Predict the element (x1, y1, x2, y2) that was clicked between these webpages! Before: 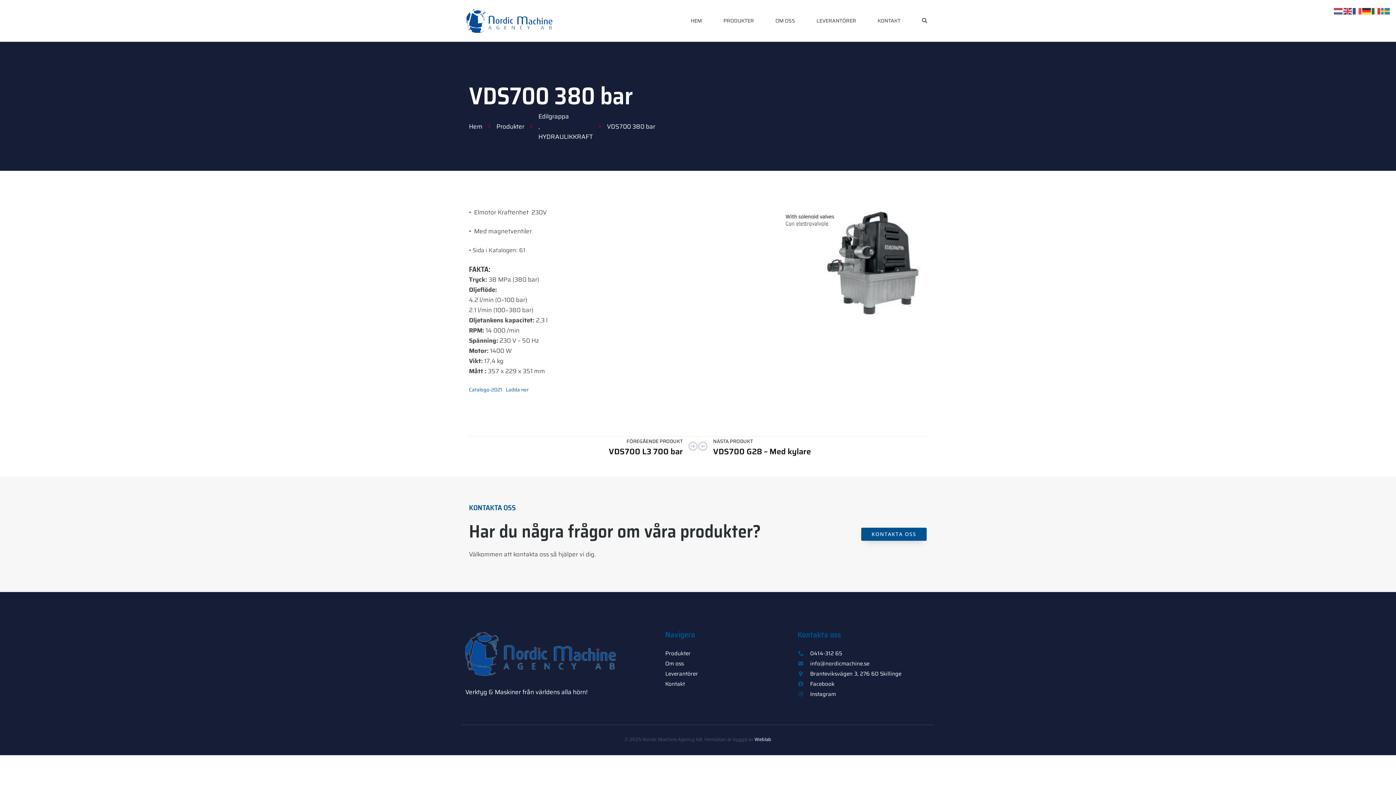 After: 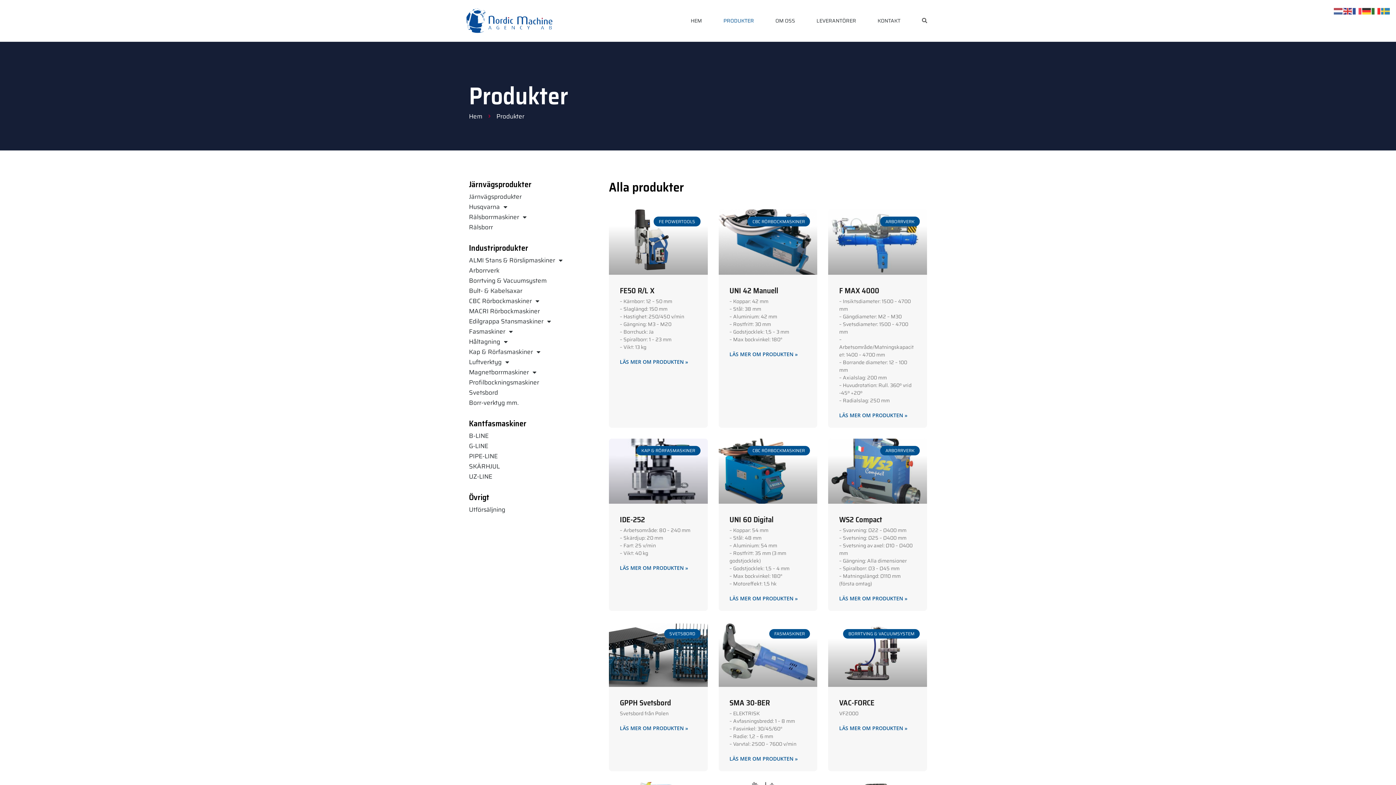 Action: label: PRODUKTER bbox: (720, 12, 757, 29)